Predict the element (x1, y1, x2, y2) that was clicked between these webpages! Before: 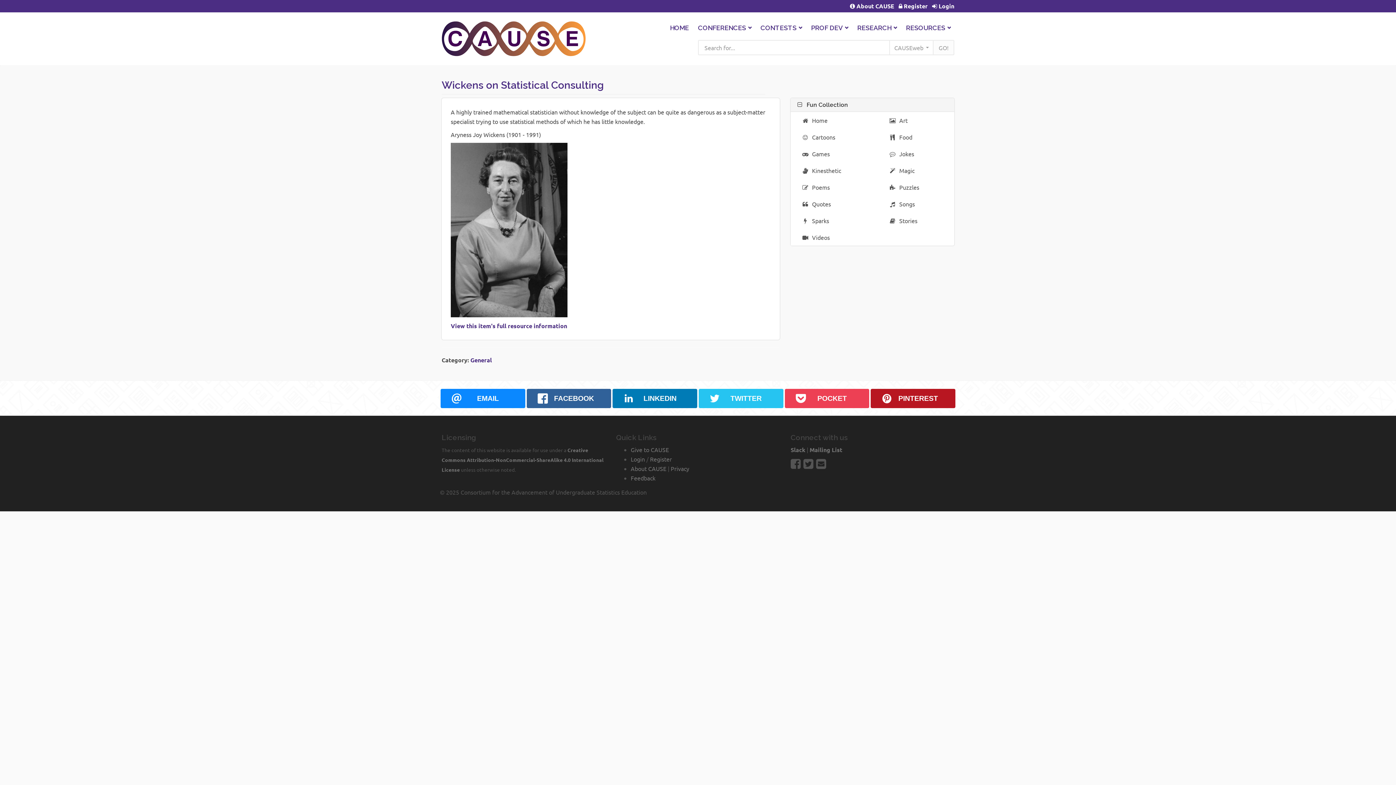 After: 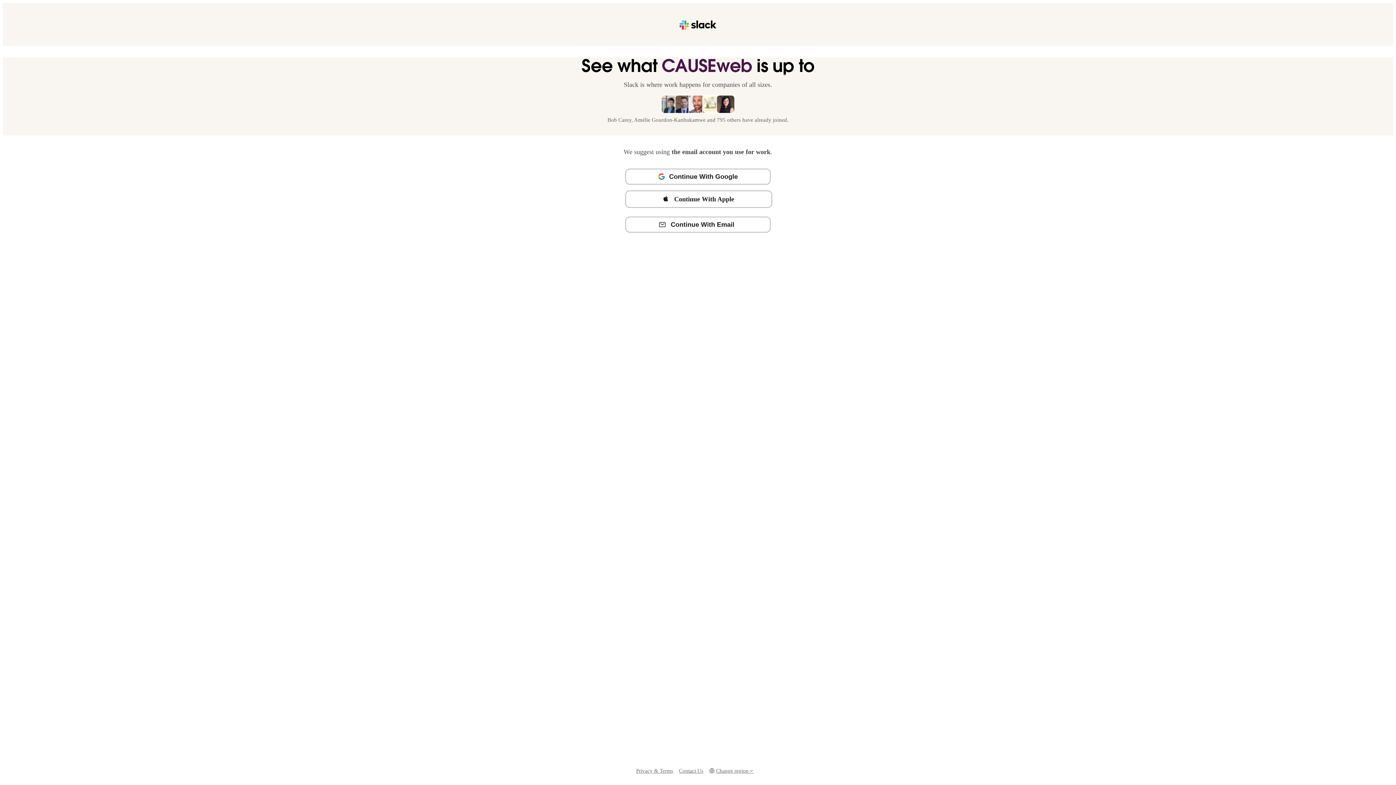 Action: bbox: (790, 446, 806, 453) label: Slack 